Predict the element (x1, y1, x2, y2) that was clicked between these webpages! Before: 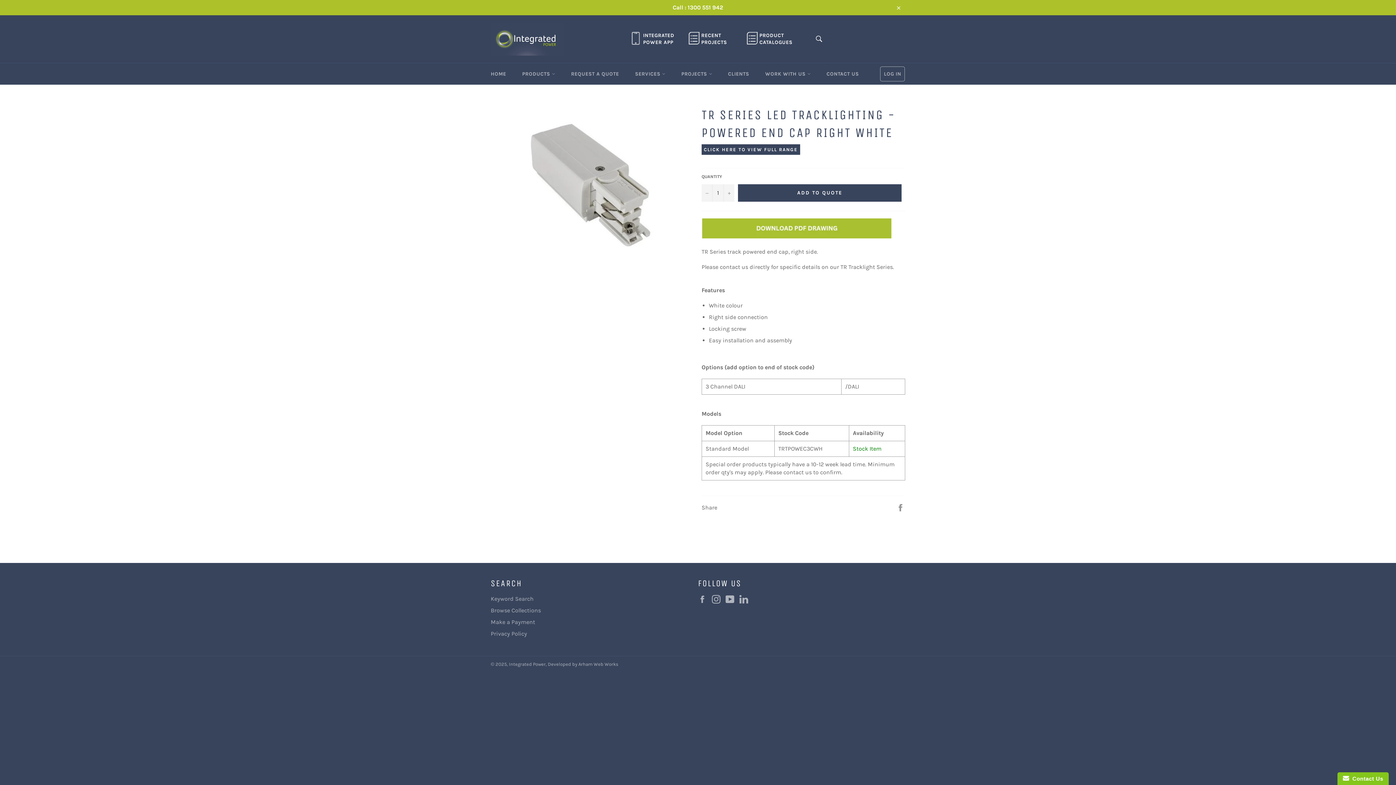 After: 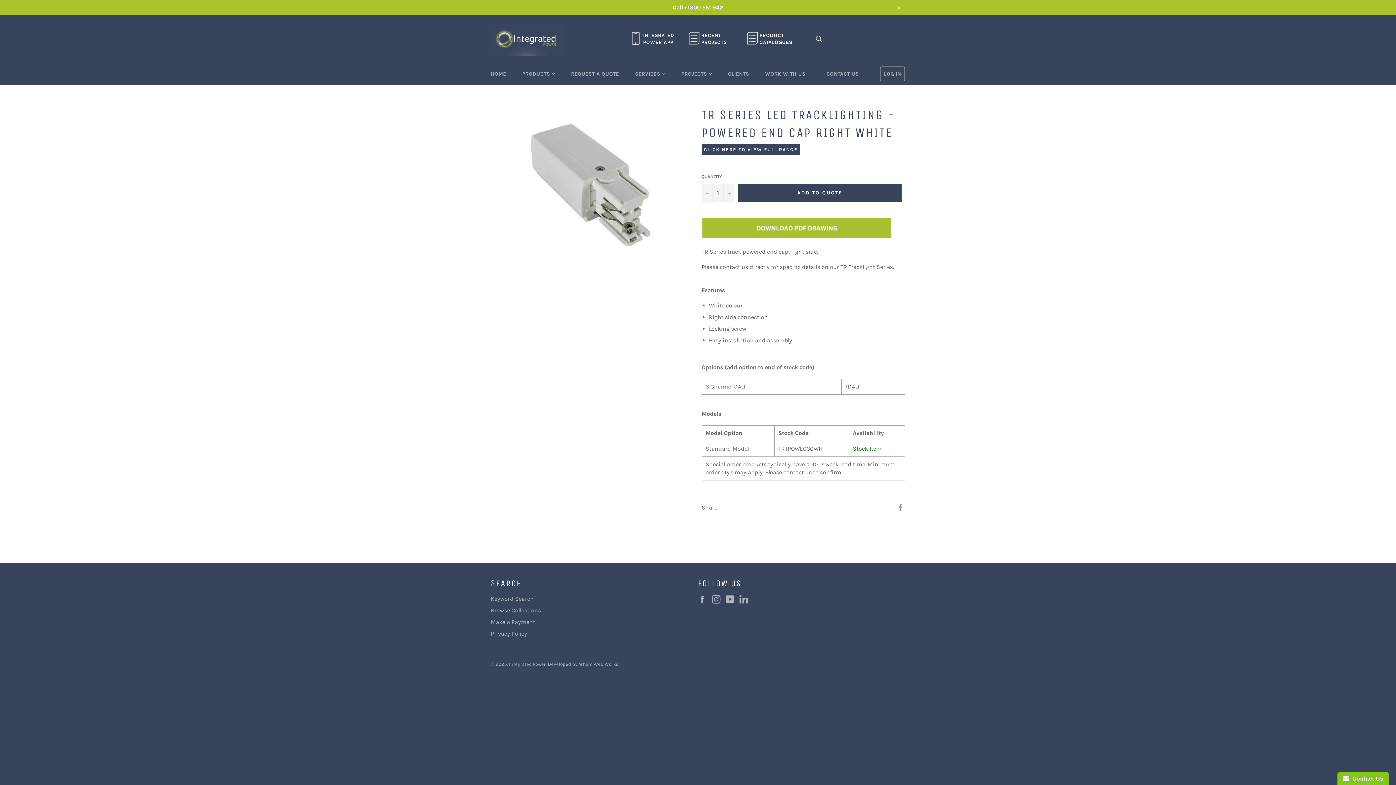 Action: bbox: (701, 232, 891, 239)